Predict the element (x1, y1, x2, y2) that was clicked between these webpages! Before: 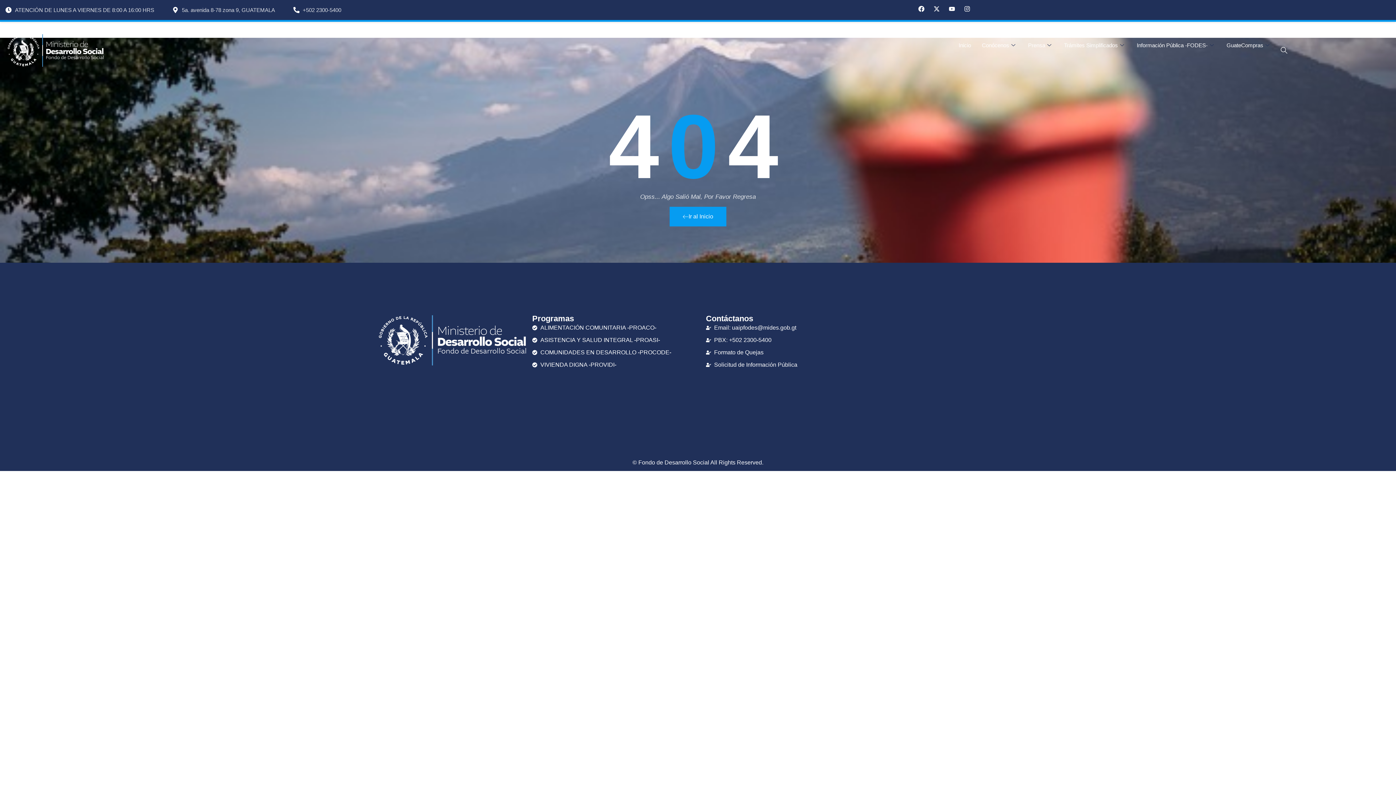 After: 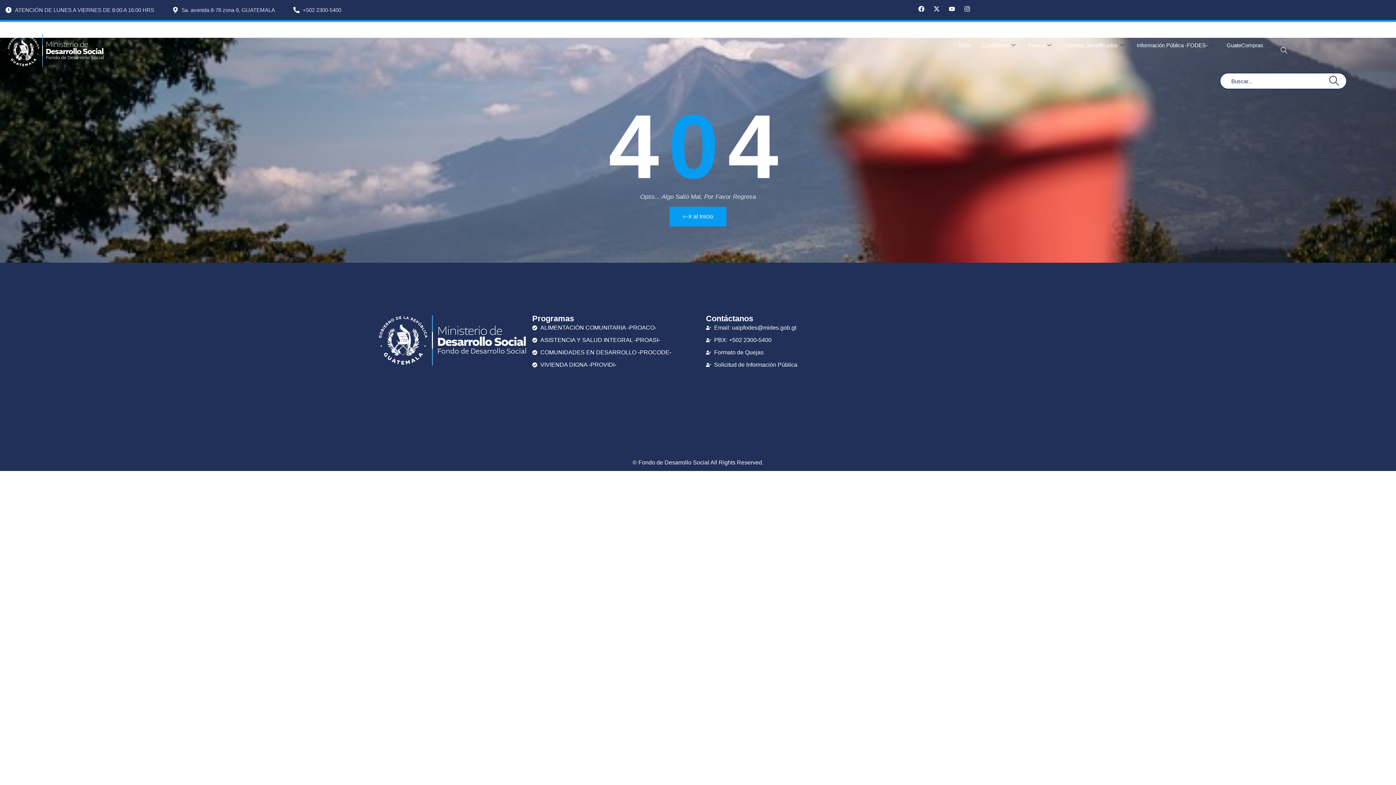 Action: label: navsearch-button bbox: (1278, 32, 1280, 68)